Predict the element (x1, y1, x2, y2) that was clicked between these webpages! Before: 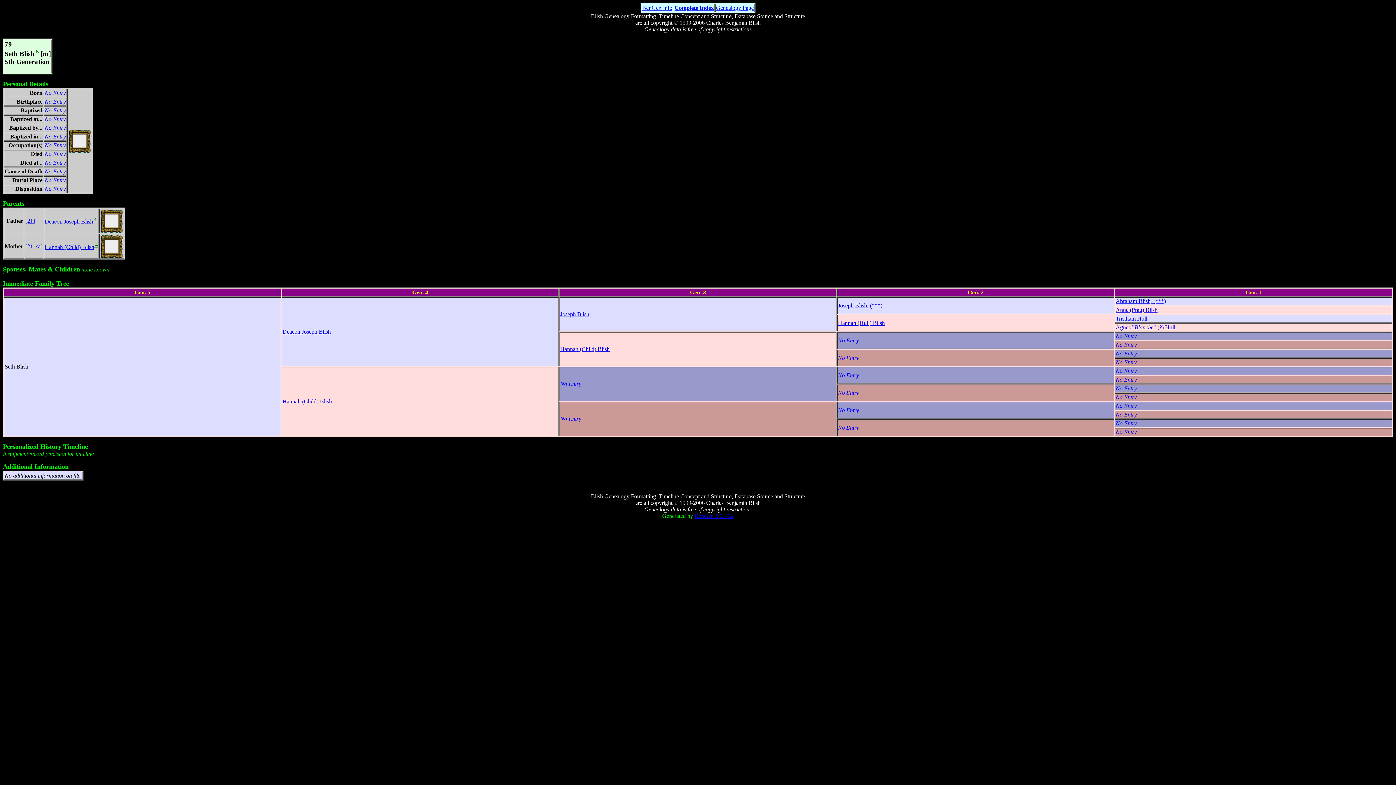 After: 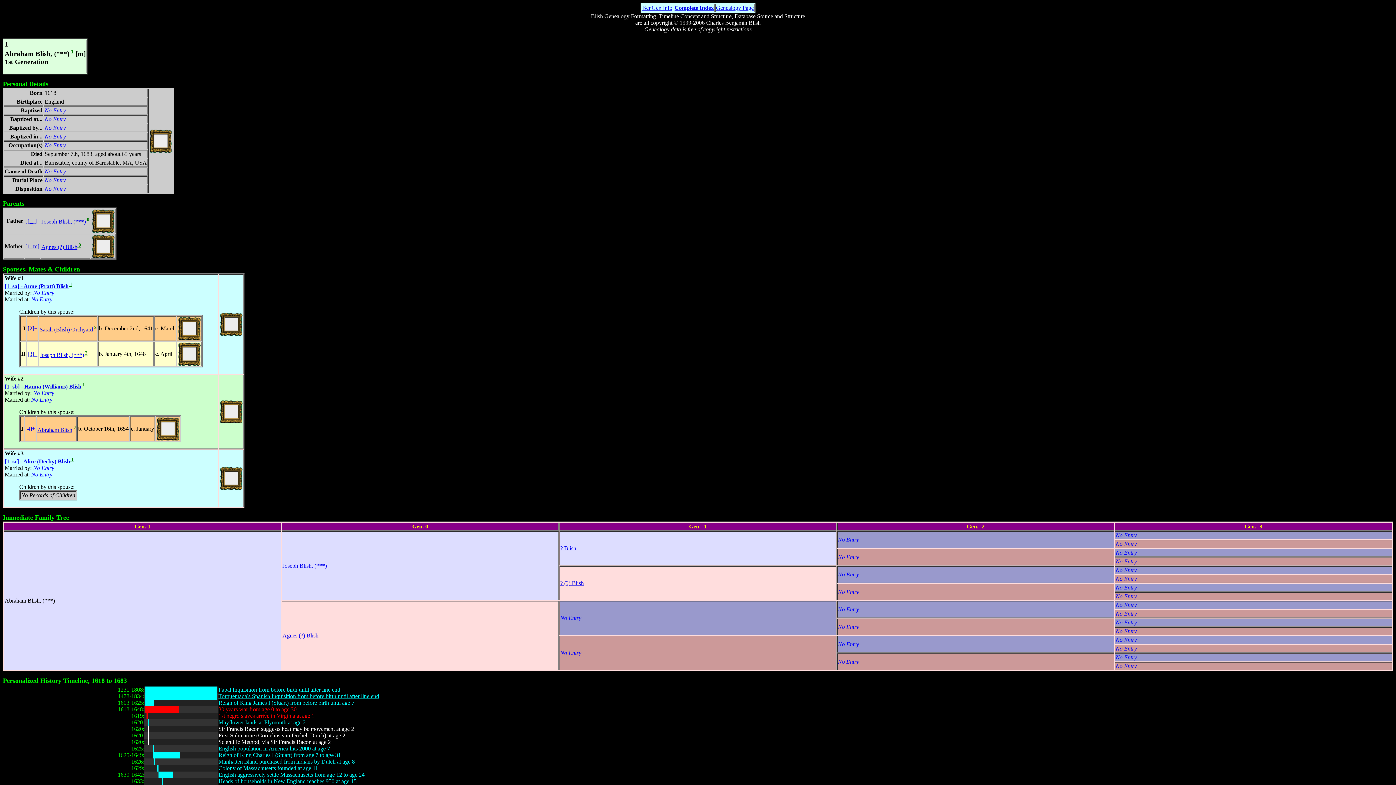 Action: label: Abraham Blish, (***) bbox: (1116, 298, 1166, 304)